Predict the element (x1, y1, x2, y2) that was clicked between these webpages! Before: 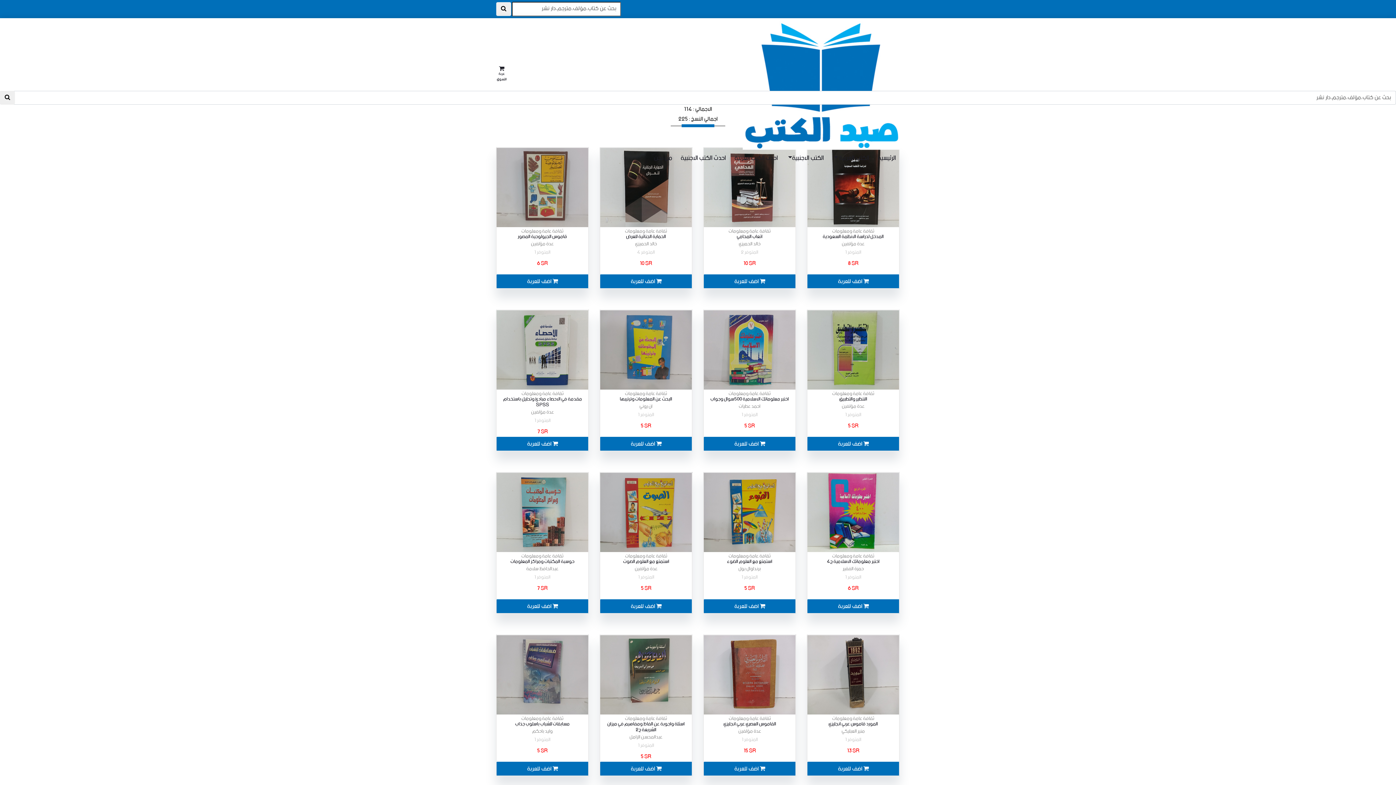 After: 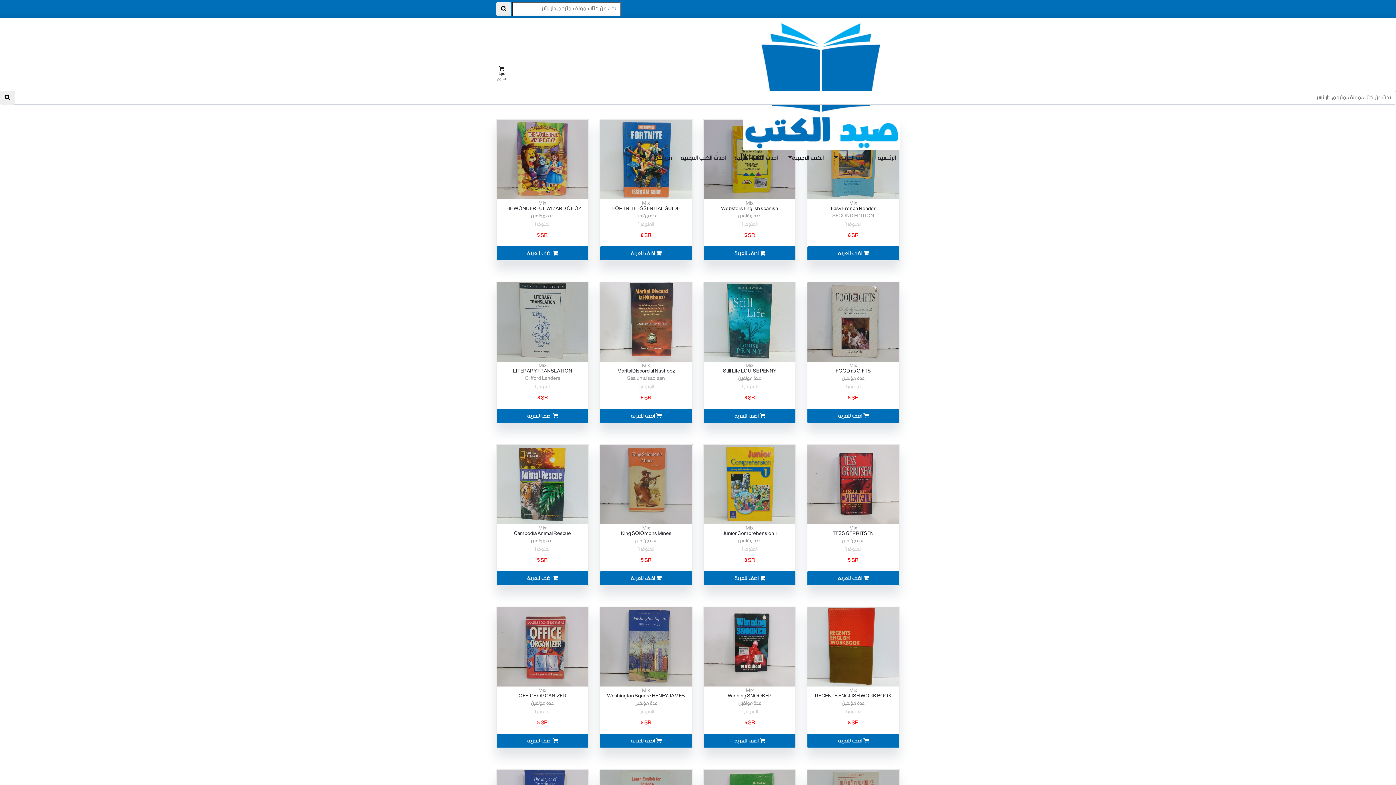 Action: bbox: (0, 90, 14, 104)